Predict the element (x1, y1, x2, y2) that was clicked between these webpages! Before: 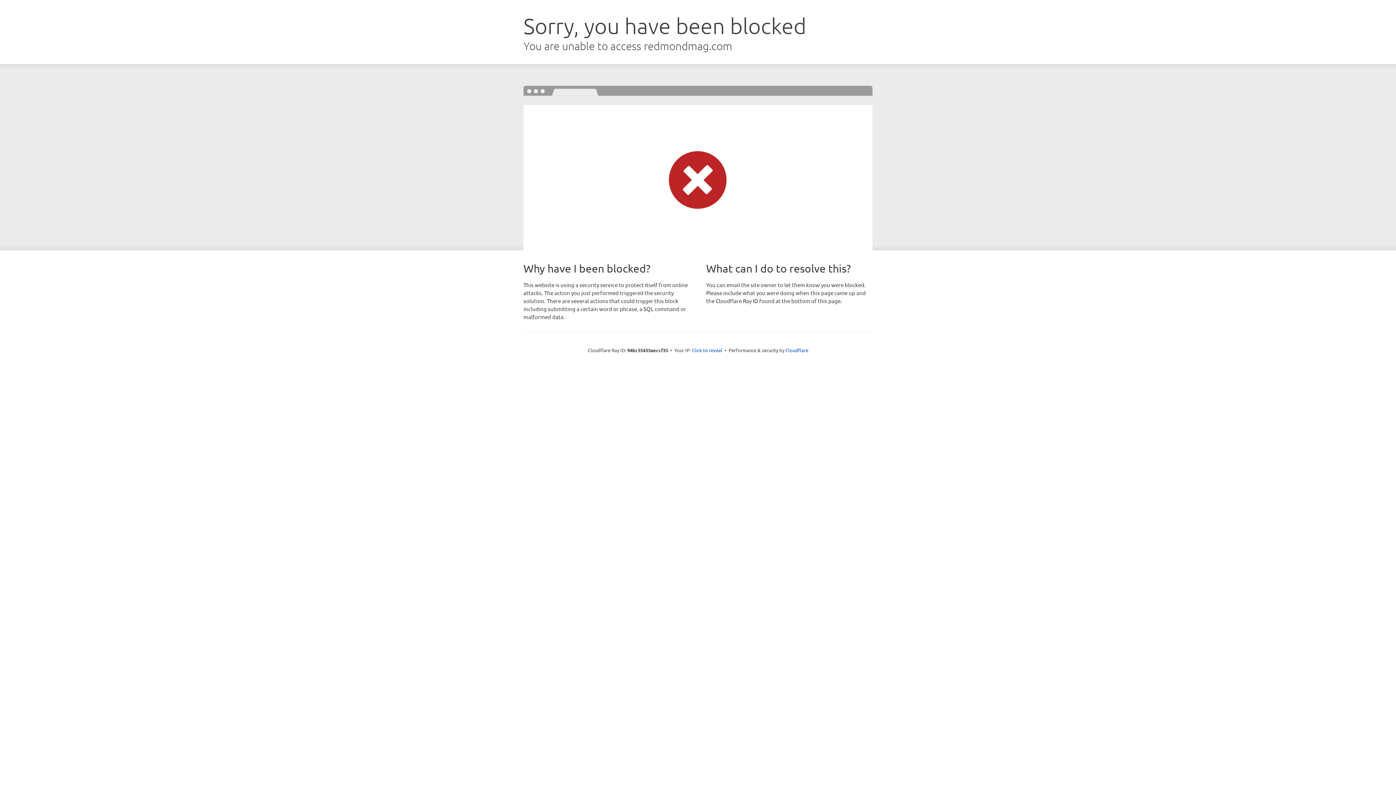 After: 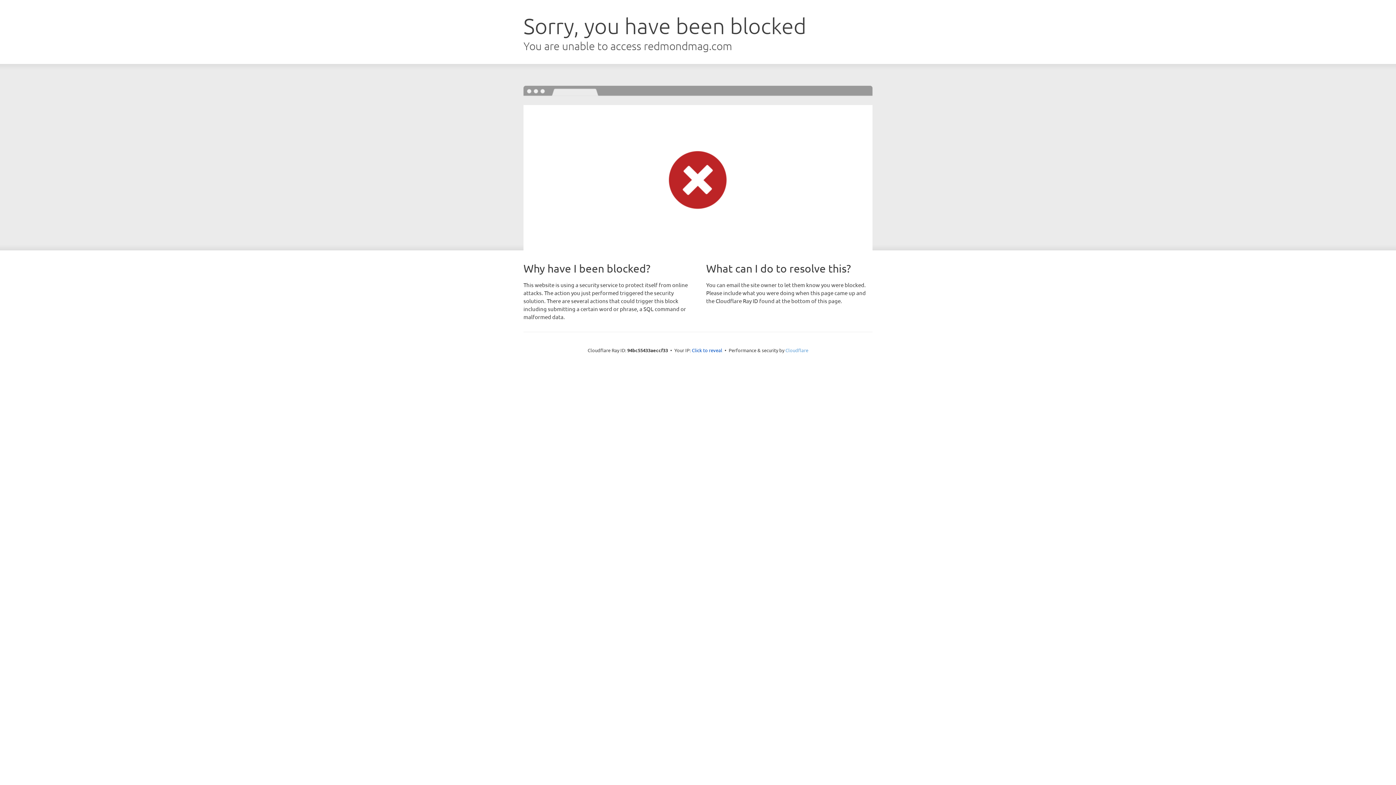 Action: label: Cloudflare bbox: (785, 347, 808, 353)